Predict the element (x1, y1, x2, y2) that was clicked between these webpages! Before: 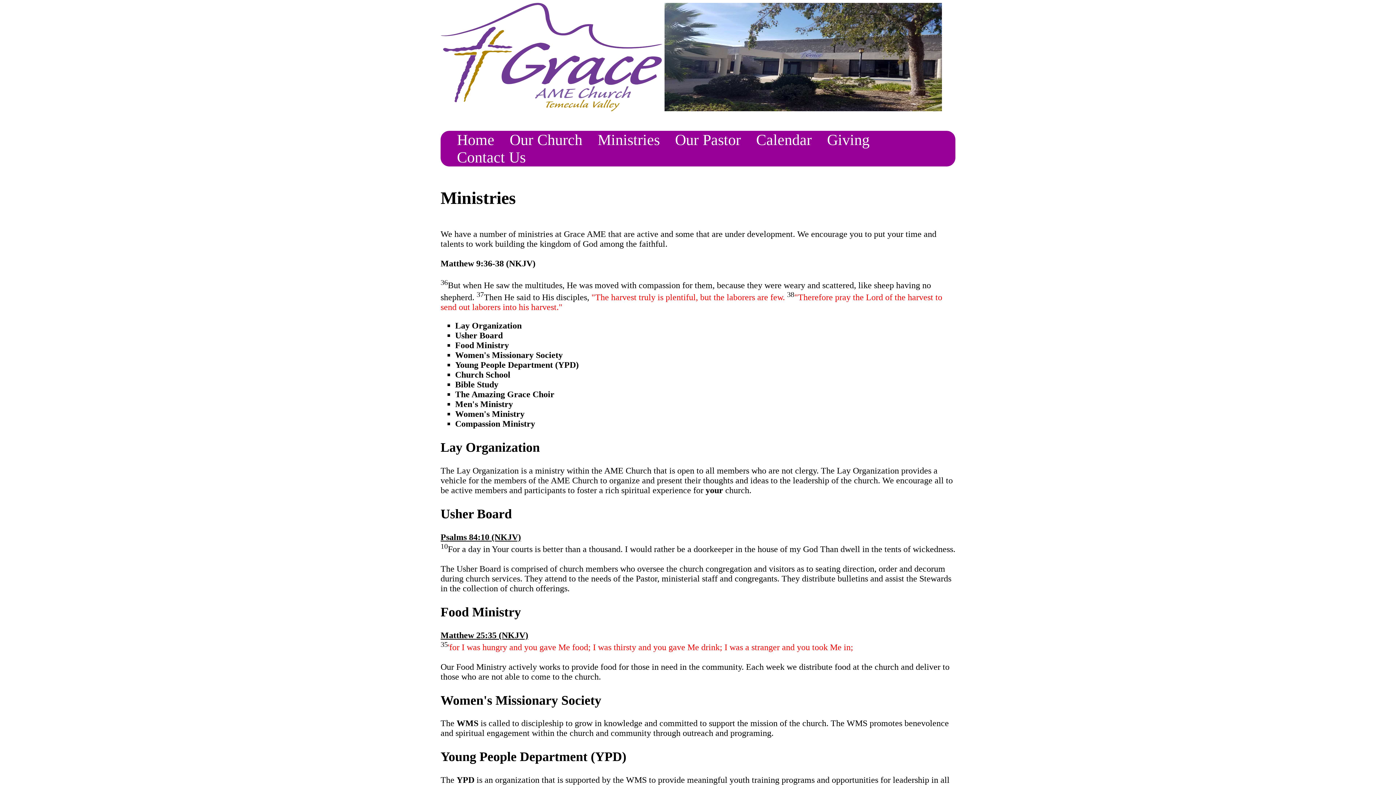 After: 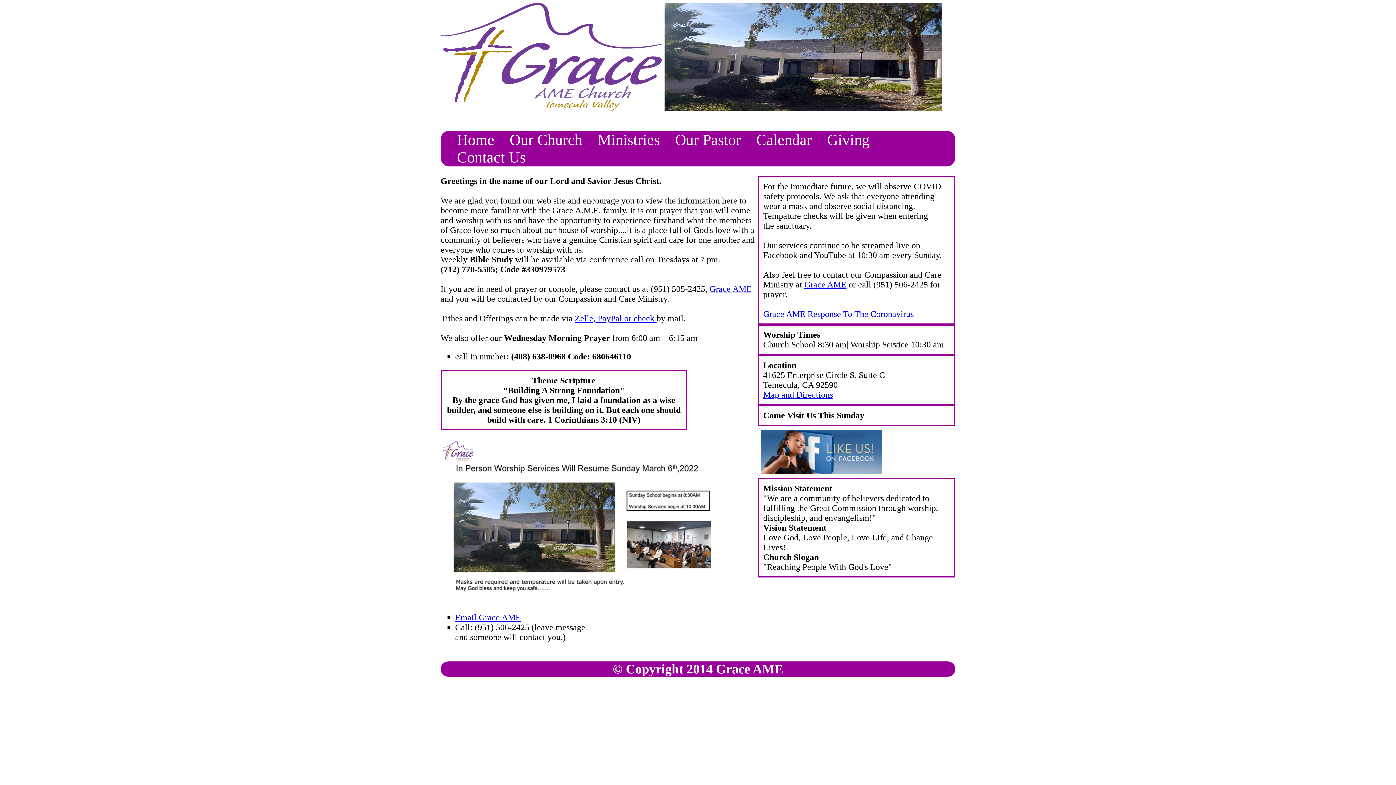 Action: bbox: (449, 131, 502, 148) label: Home